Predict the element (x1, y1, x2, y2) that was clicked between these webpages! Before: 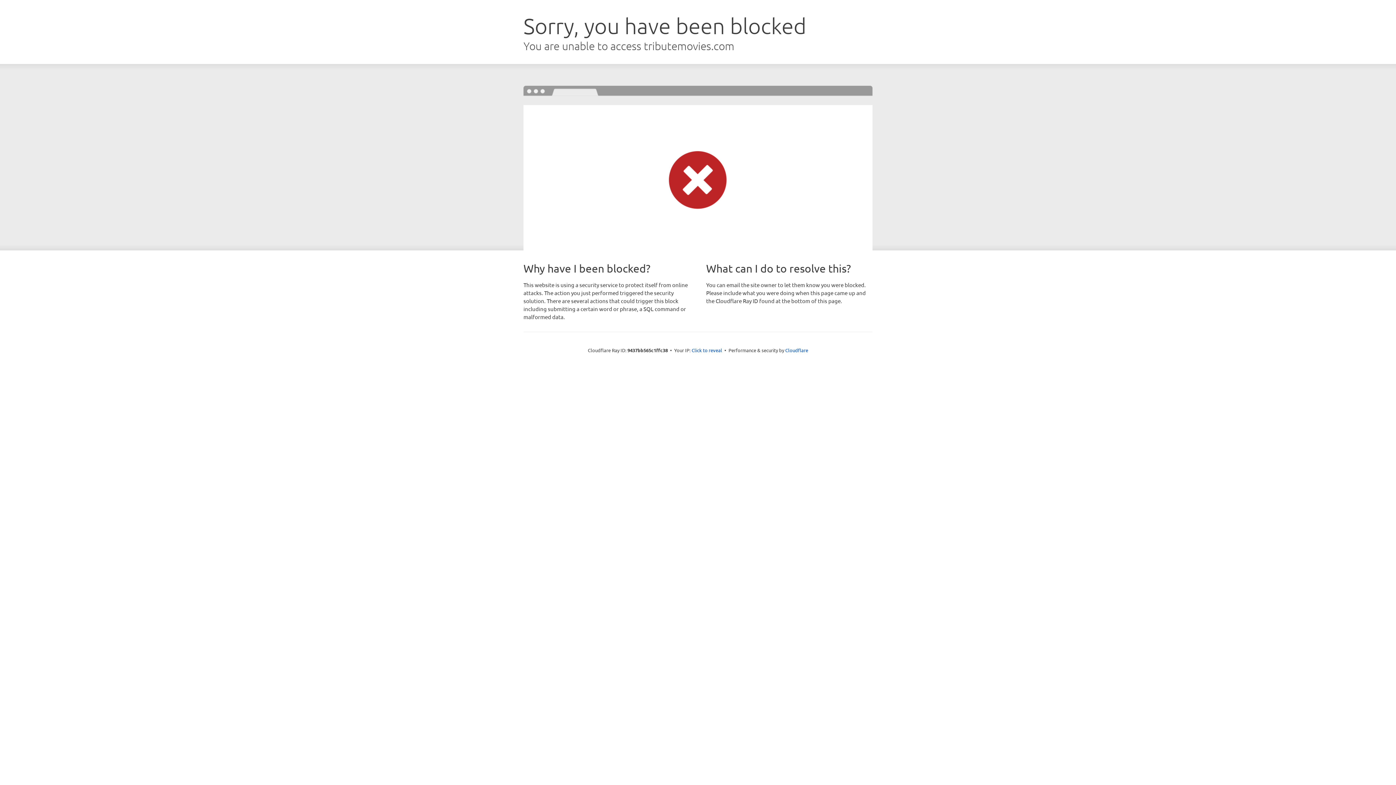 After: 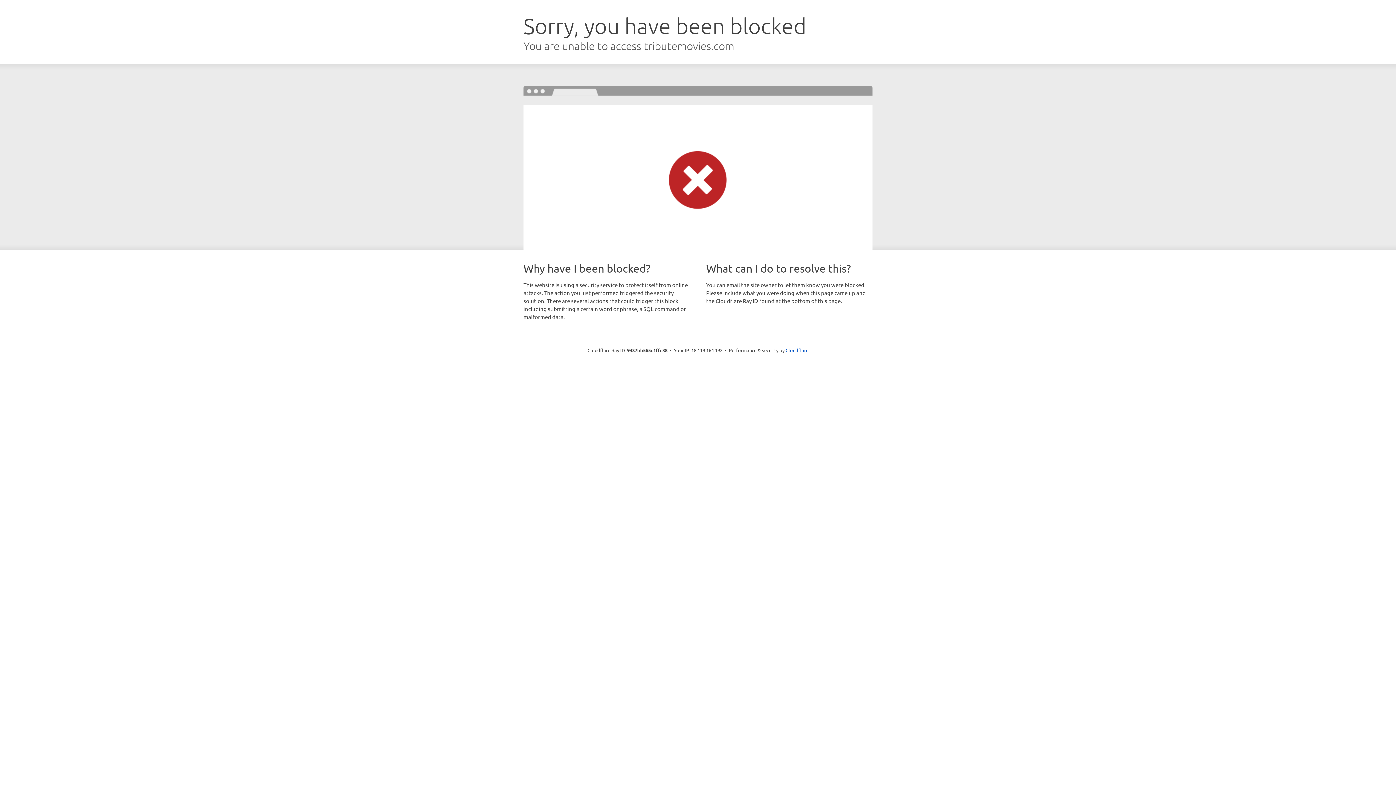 Action: label: Click to reveal bbox: (691, 346, 722, 353)